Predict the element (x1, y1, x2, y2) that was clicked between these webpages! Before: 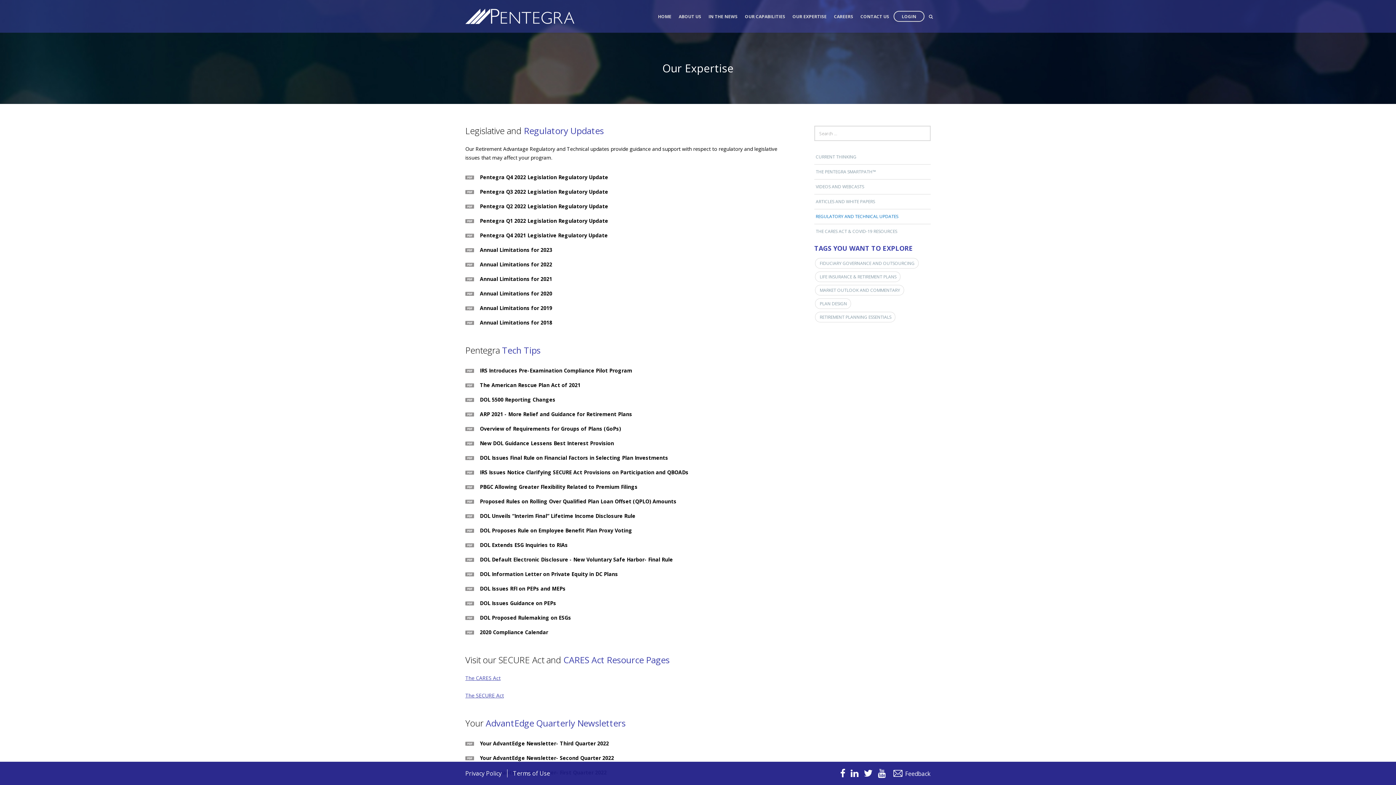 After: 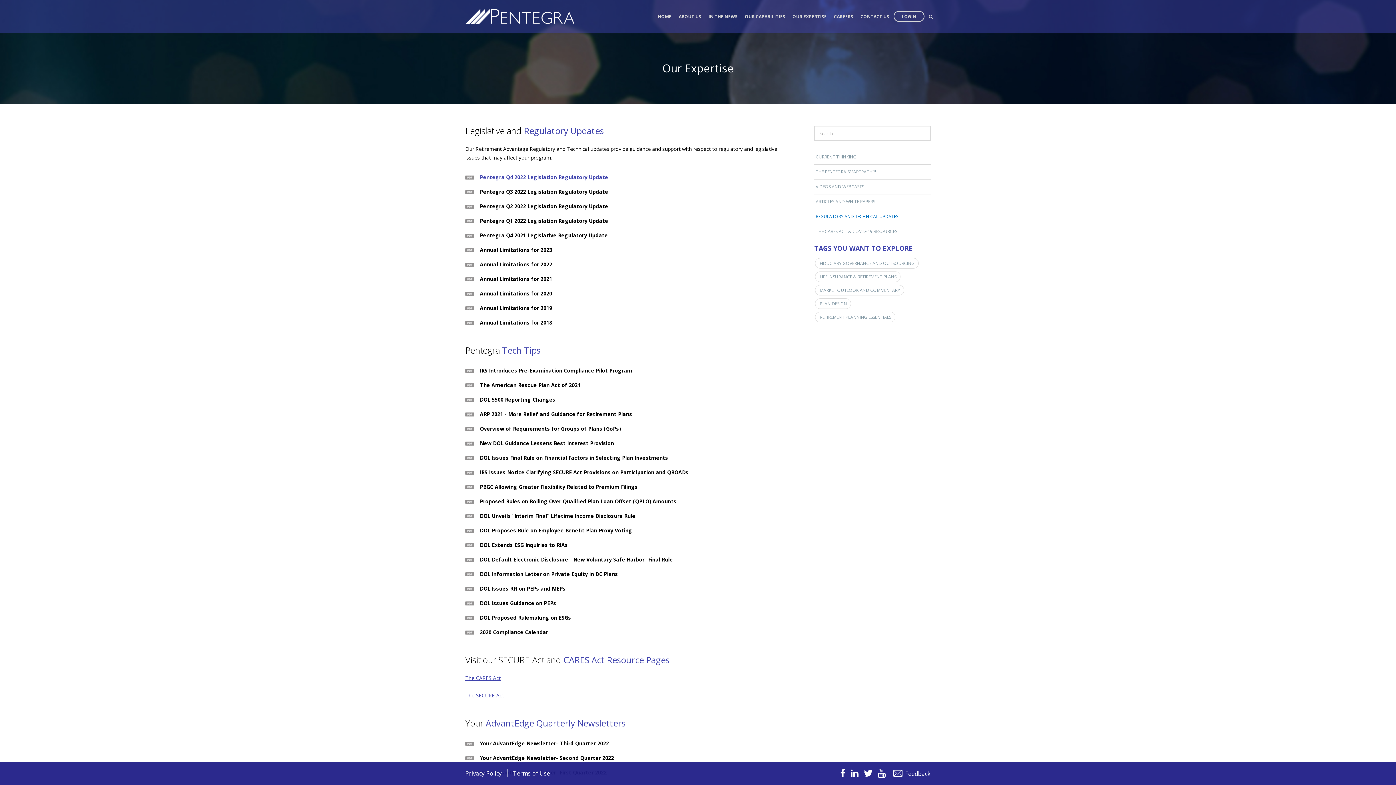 Action: bbox: (465, 174, 608, 180) label: Pentegra Q4 2022 Legislation Regulatory Update